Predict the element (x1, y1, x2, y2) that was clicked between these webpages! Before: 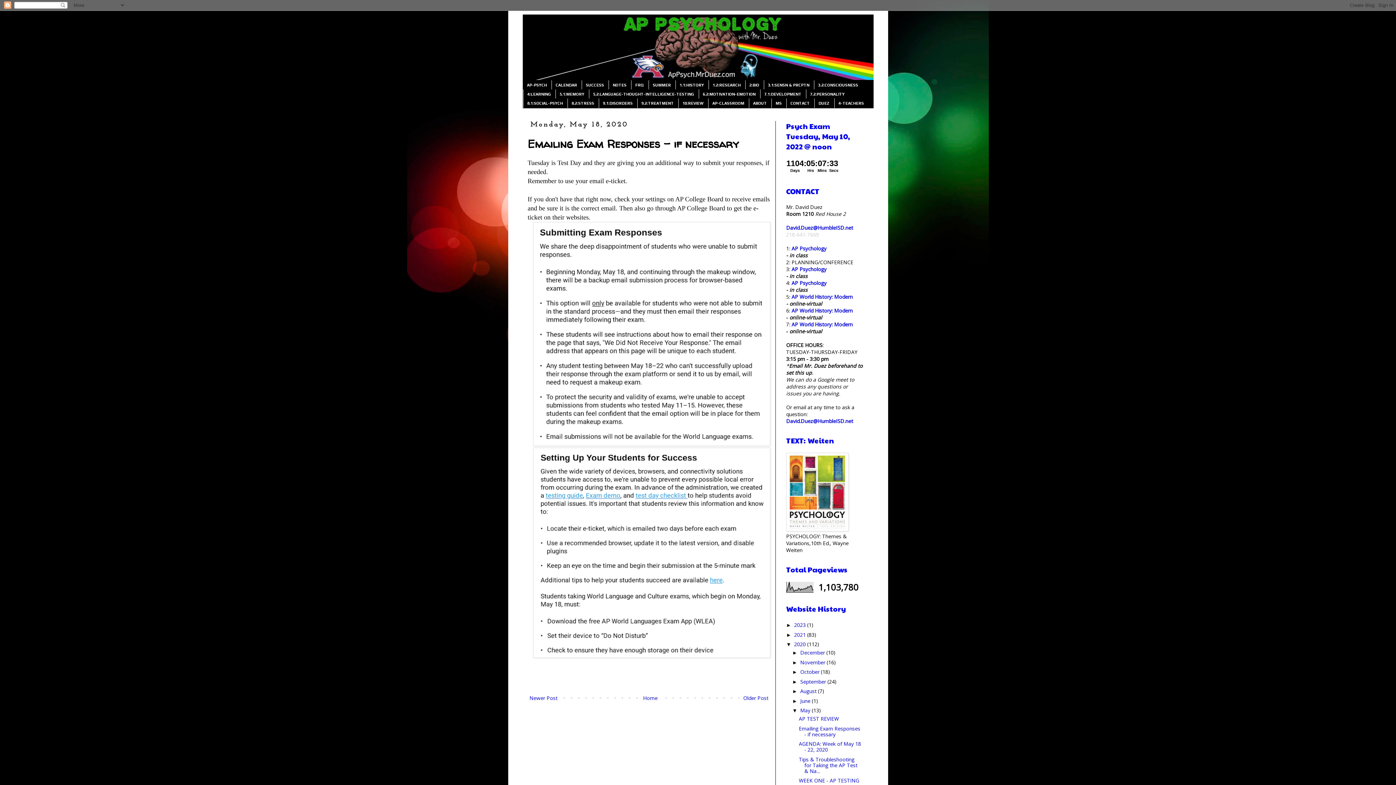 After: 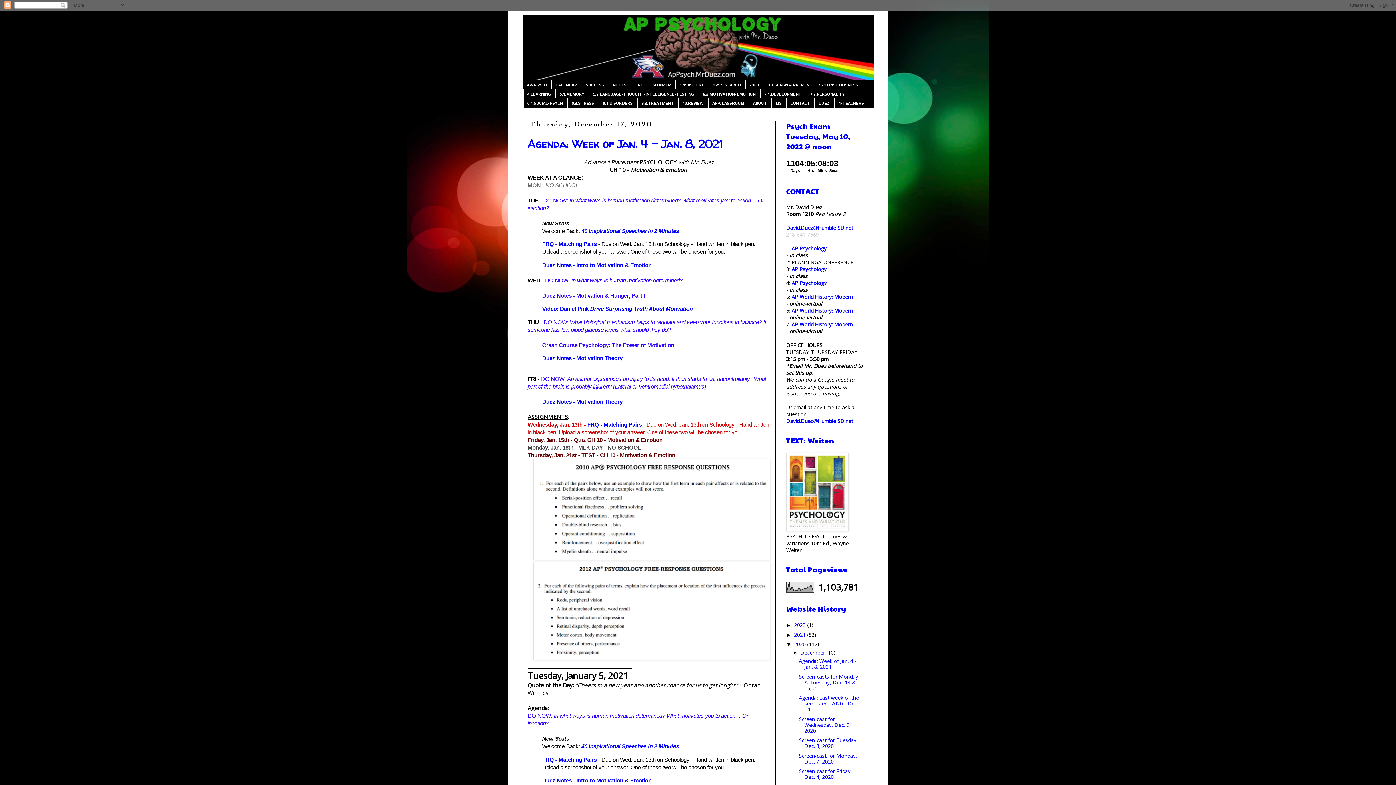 Action: bbox: (794, 641, 807, 648) label: 2020 